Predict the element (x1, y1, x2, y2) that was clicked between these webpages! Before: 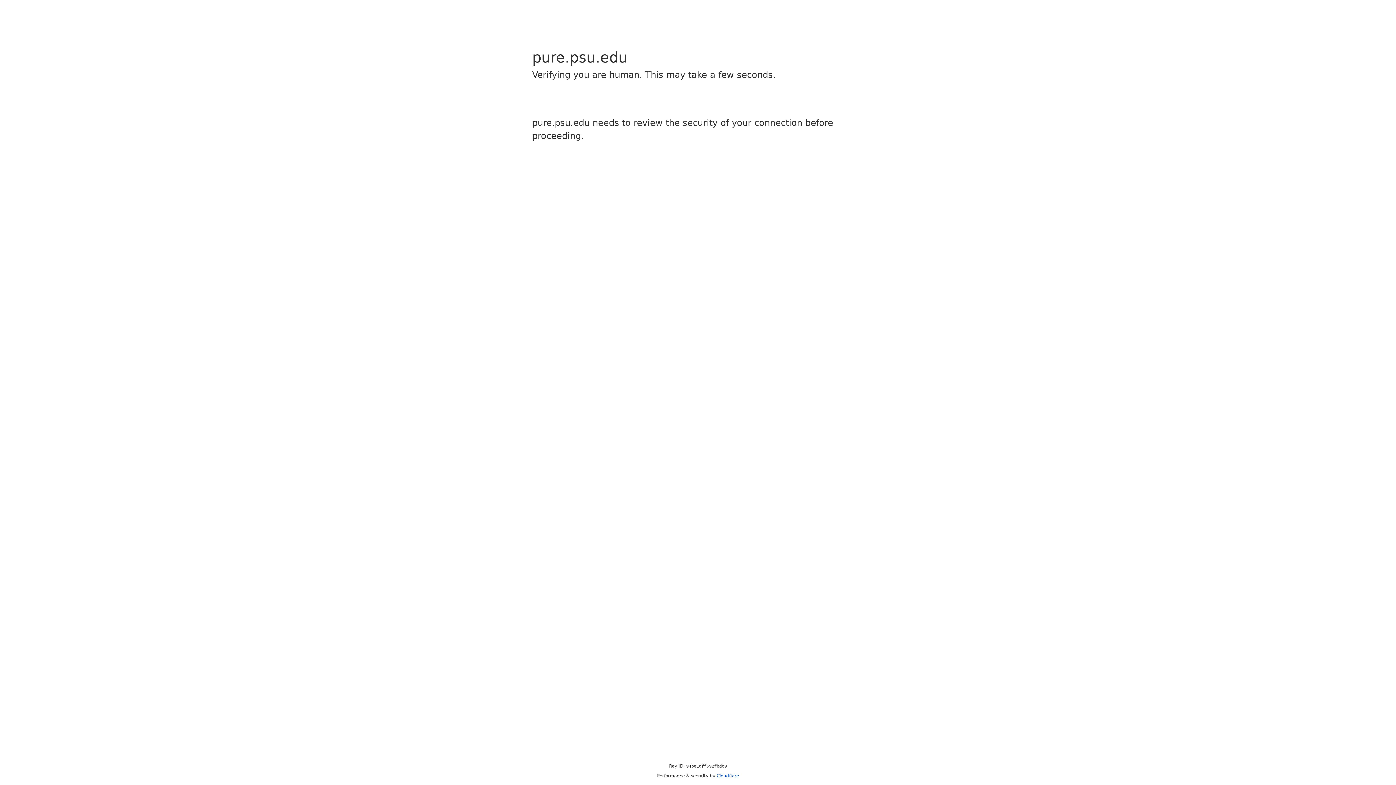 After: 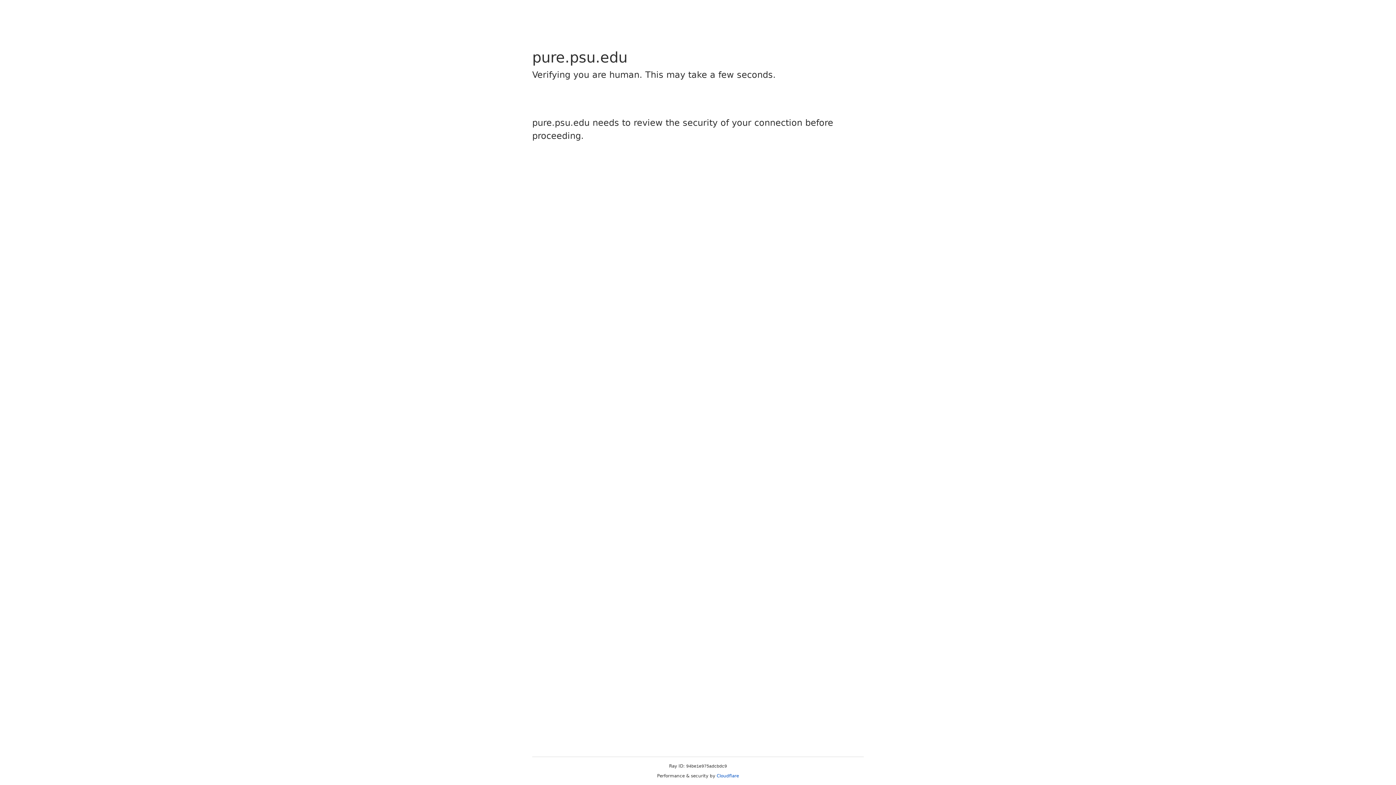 Action: label: Cloudflare bbox: (716, 773, 739, 778)